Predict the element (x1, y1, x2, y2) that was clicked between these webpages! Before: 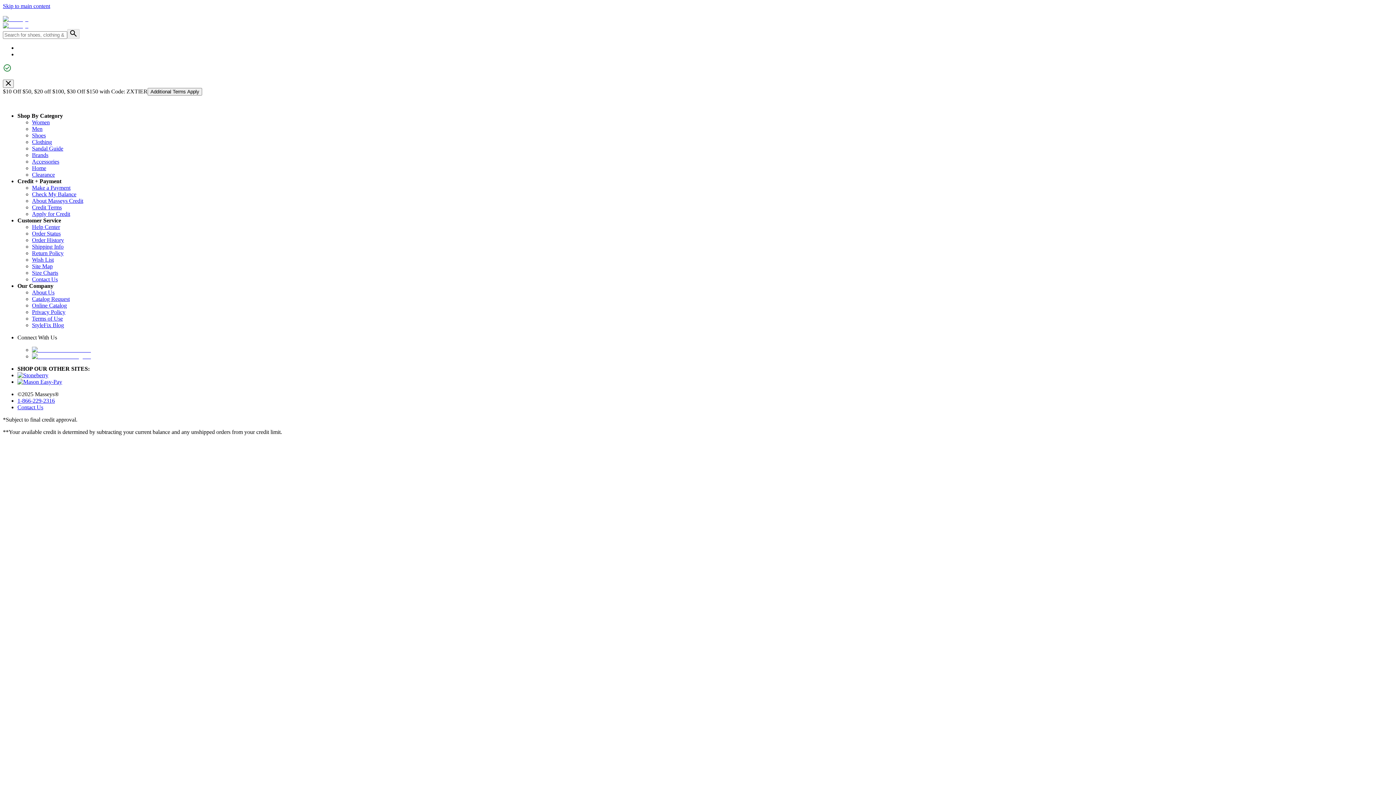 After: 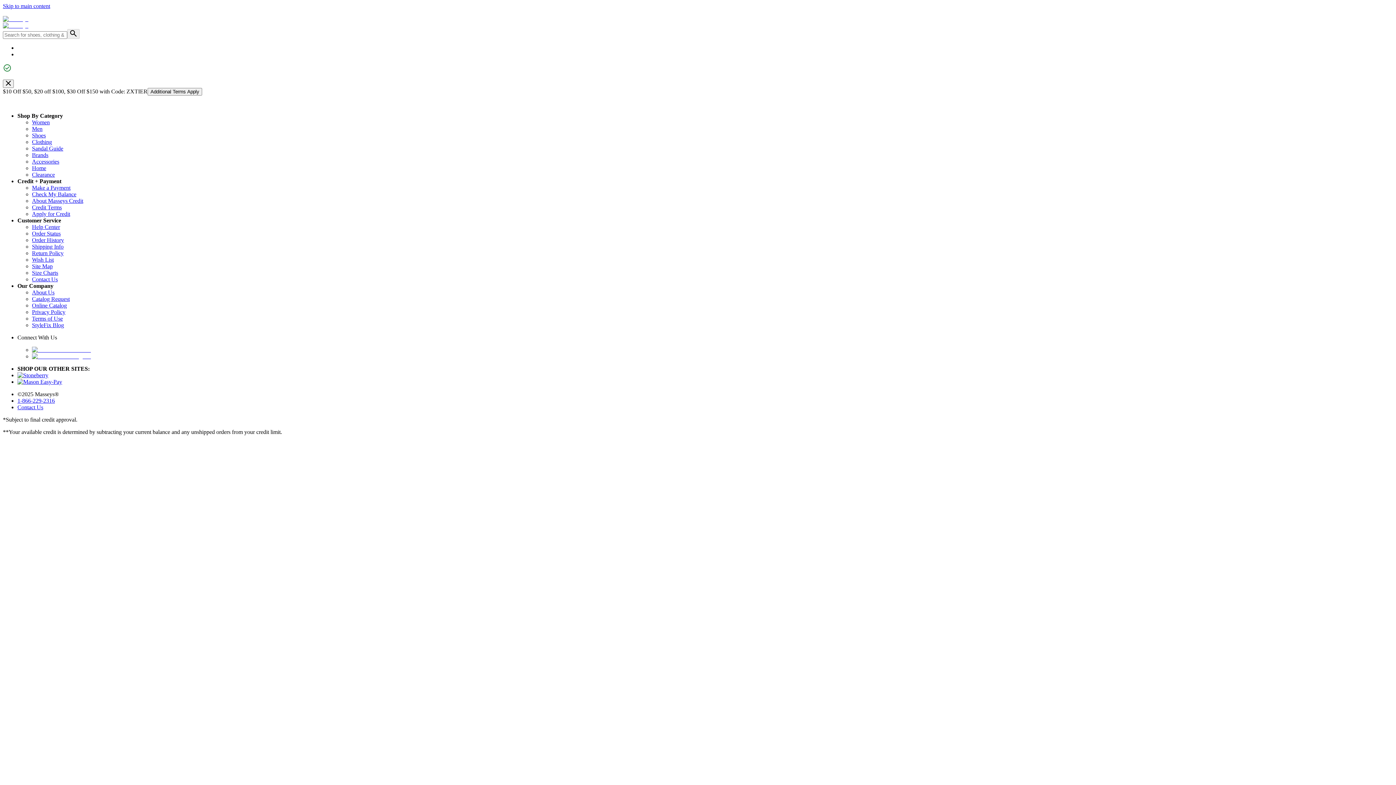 Action: label: Skip to main content bbox: (2, 2, 50, 9)